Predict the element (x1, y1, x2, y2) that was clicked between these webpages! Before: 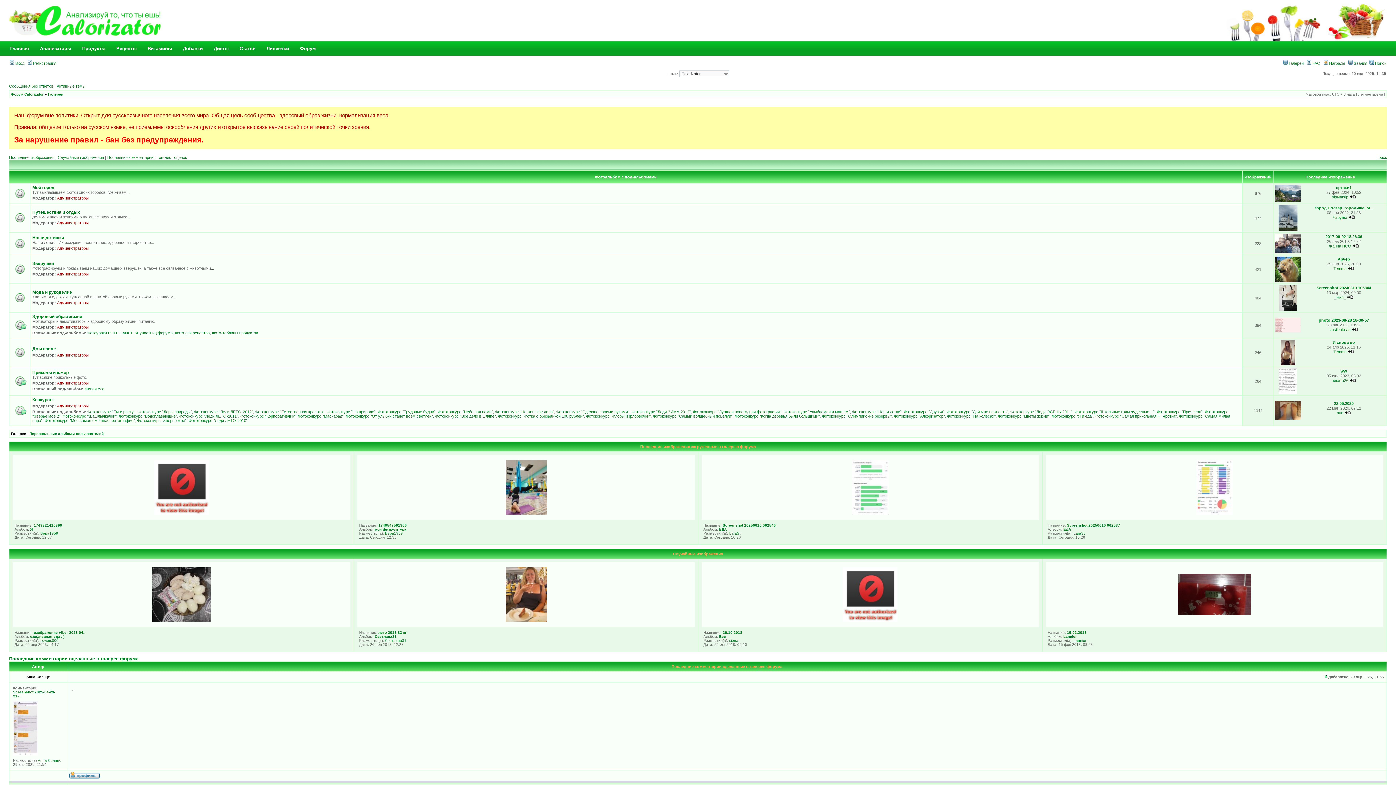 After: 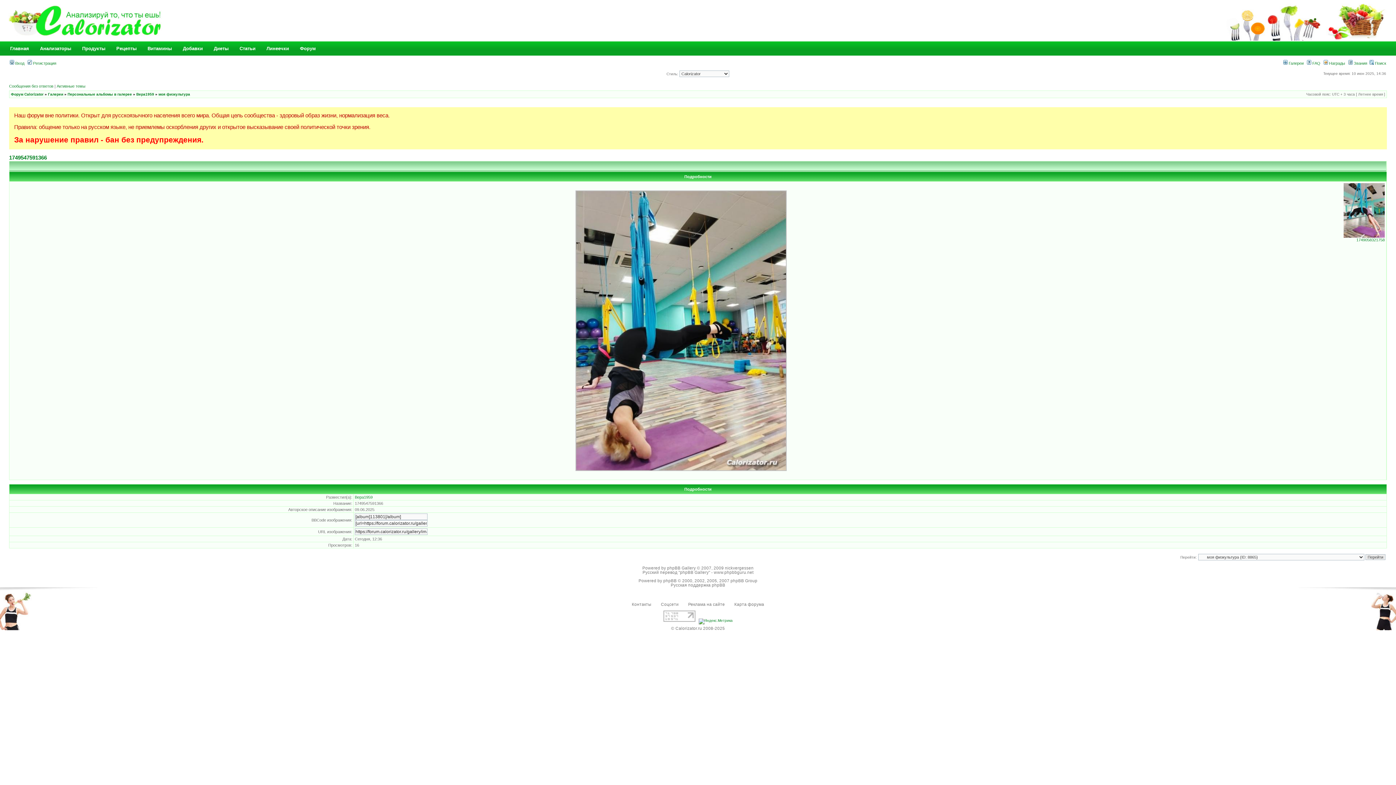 Action: bbox: (505, 511, 546, 515)